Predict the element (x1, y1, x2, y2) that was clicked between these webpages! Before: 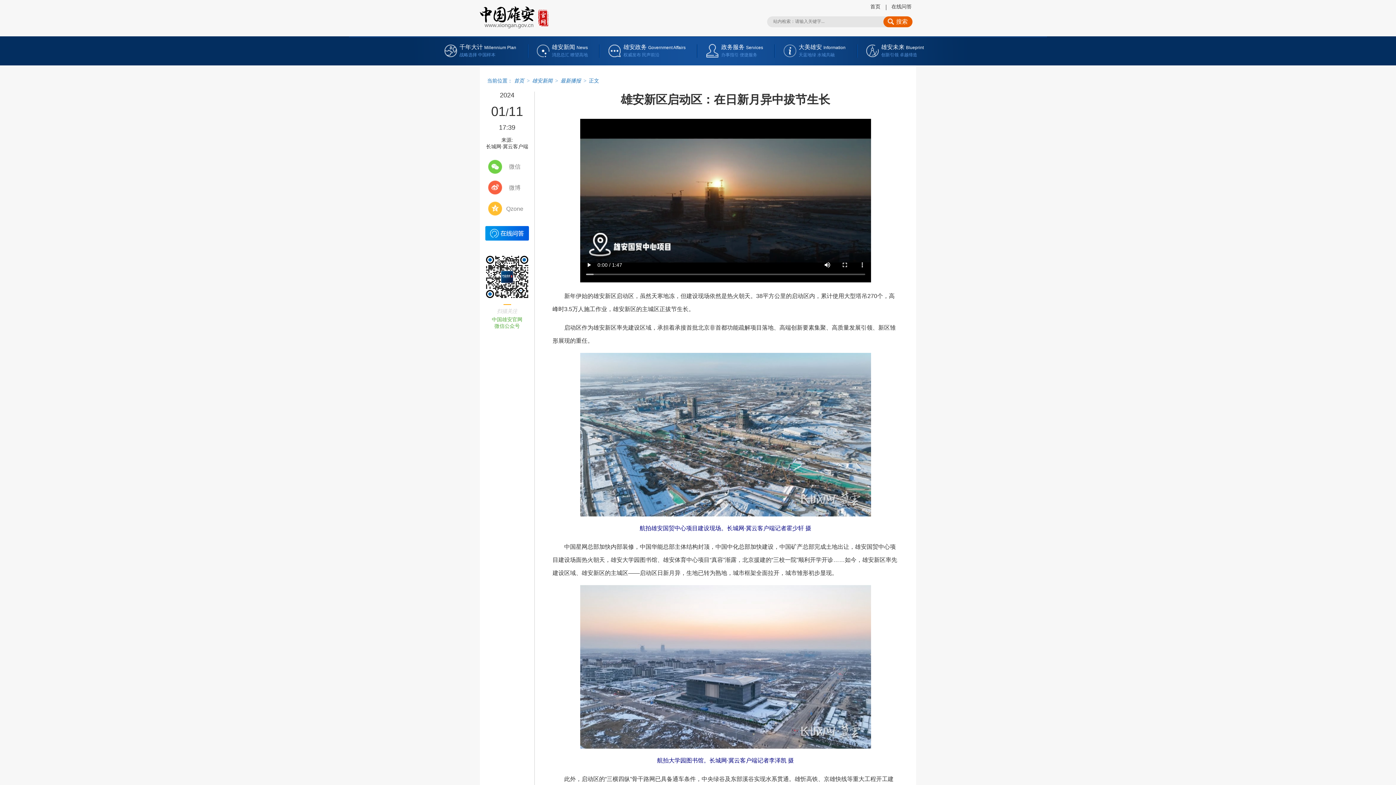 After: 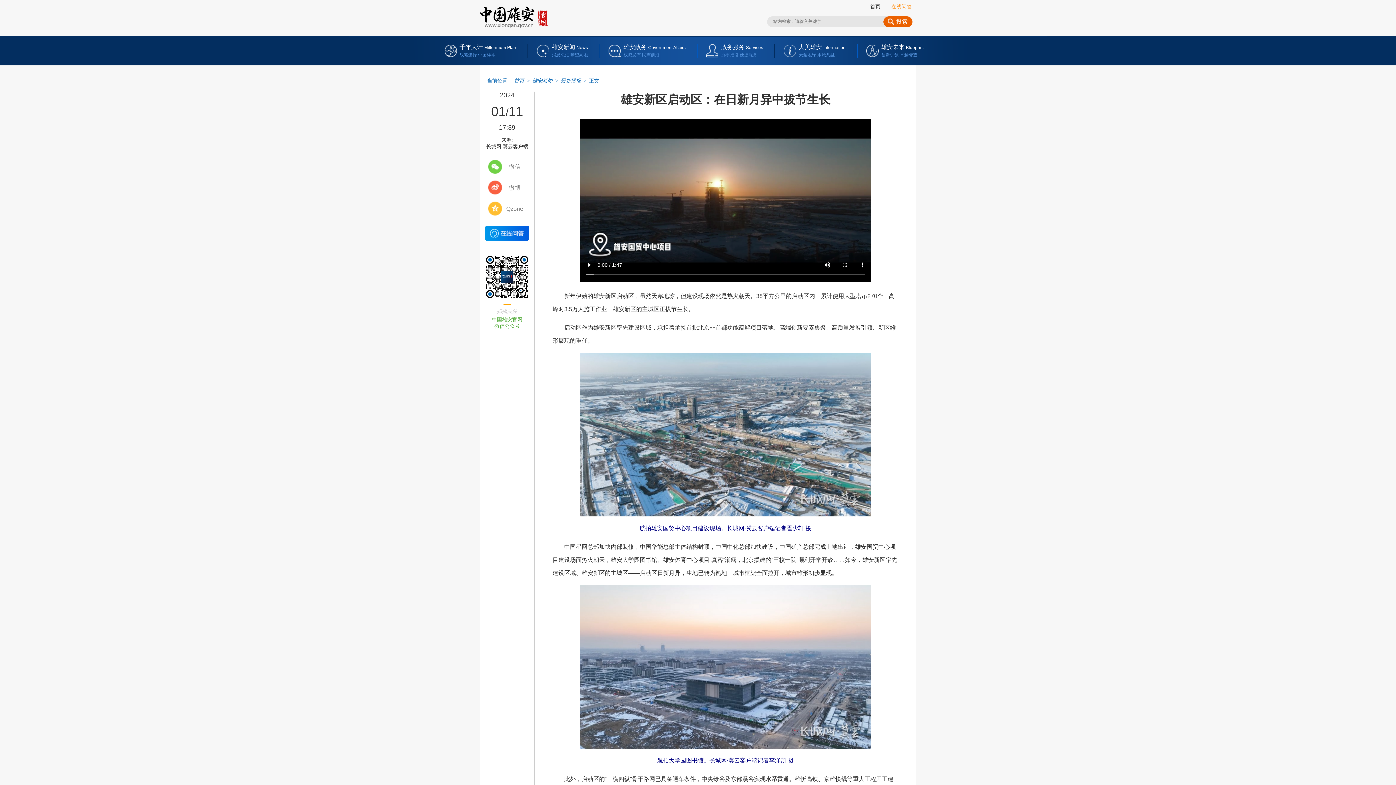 Action: bbox: (891, 3, 912, 9) label: 在线问答